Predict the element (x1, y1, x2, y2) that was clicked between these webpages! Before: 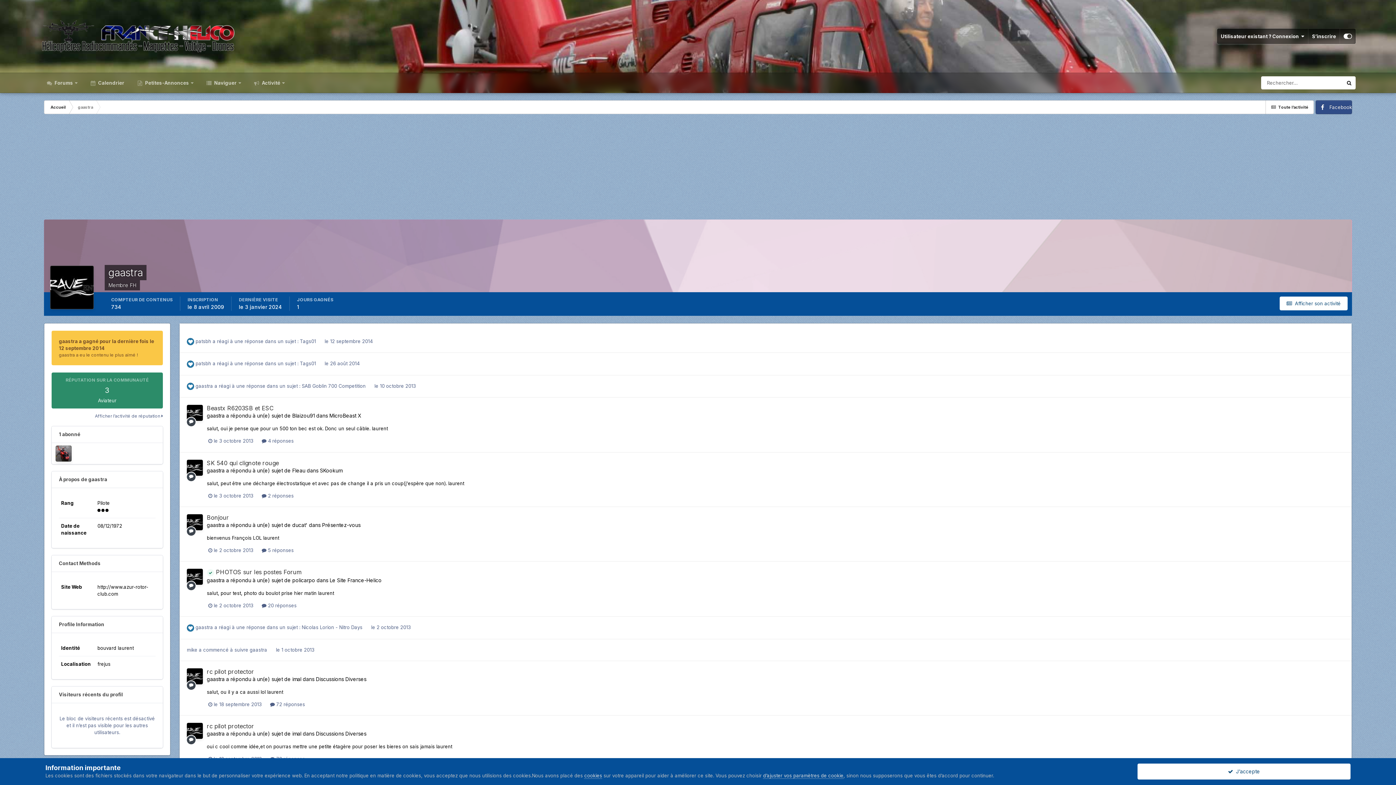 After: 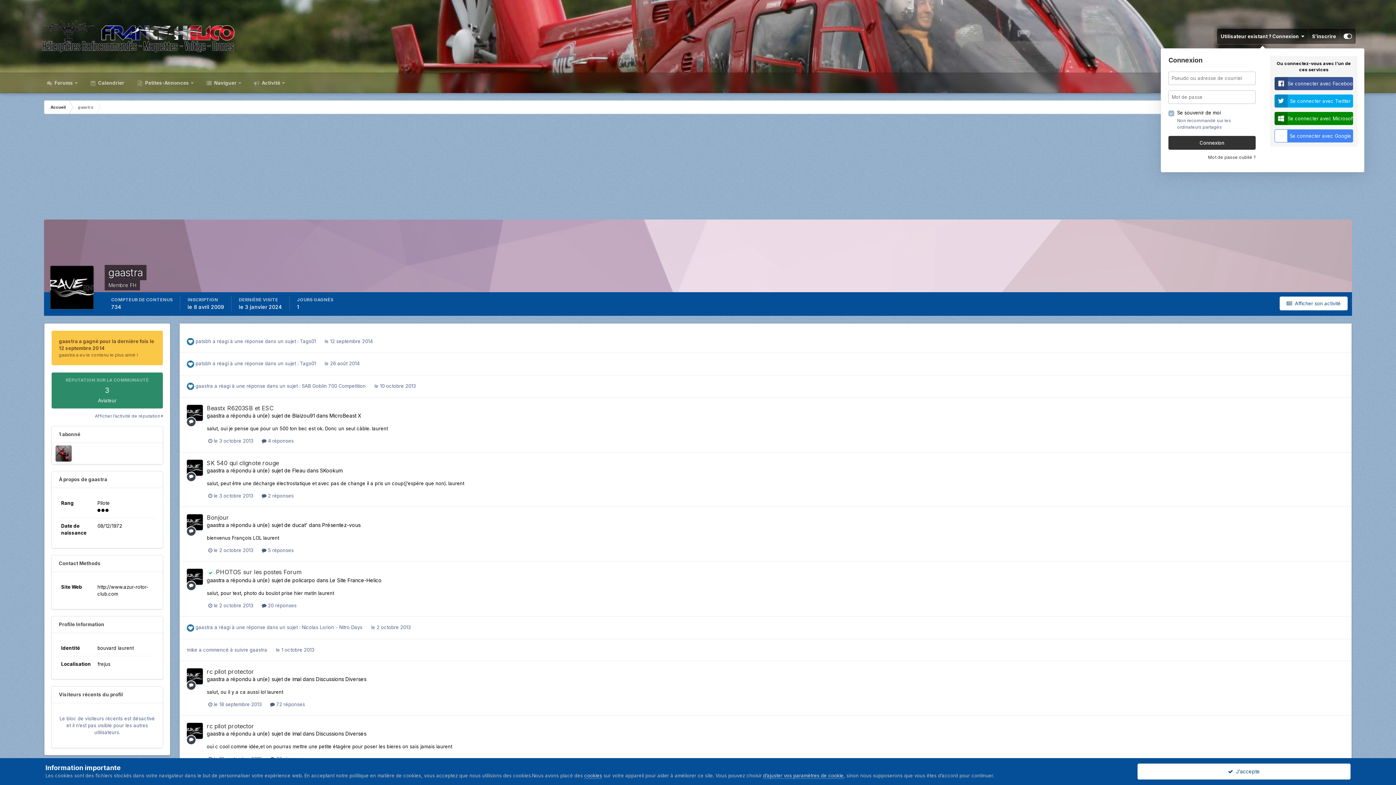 Action: bbox: (1217, 28, 1308, 44) label: Utilisateur existant ? Connexion  